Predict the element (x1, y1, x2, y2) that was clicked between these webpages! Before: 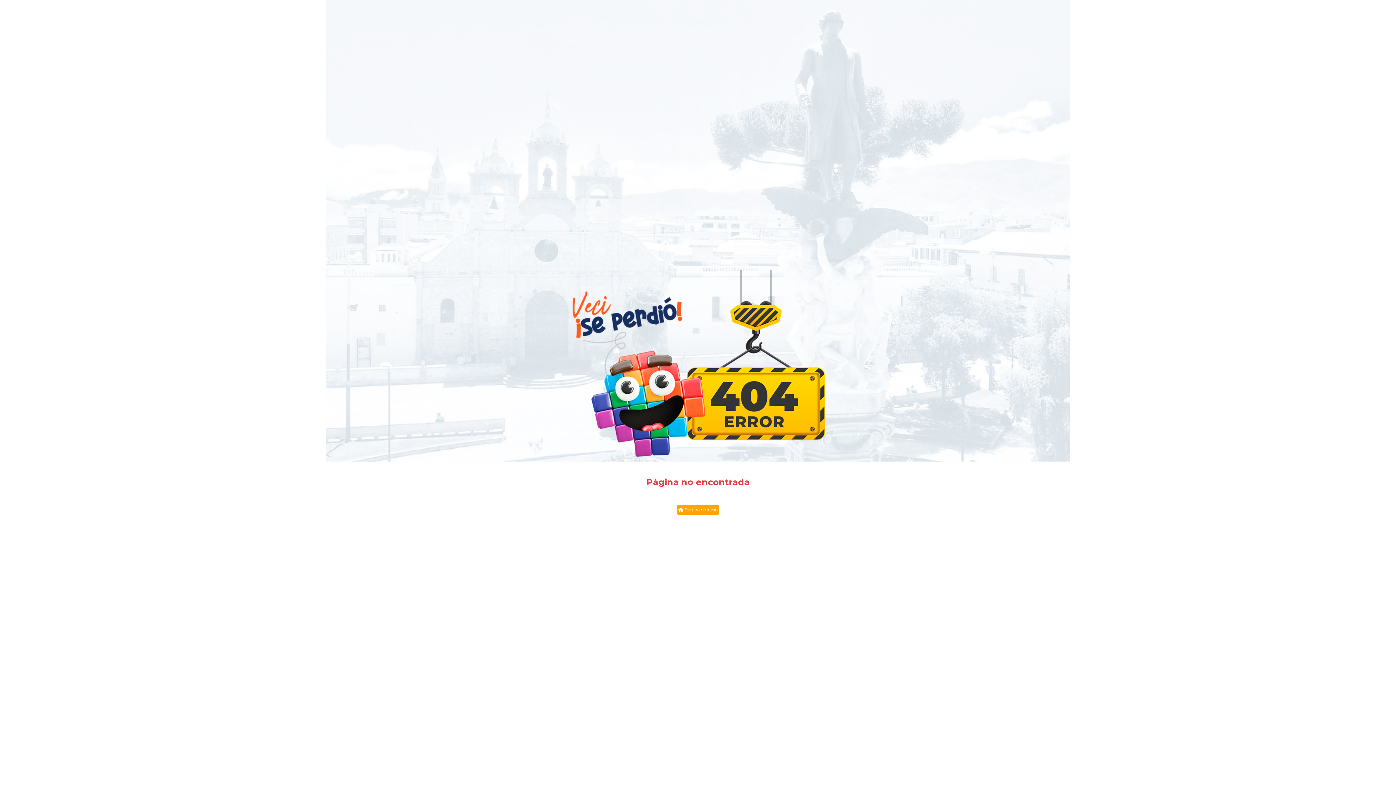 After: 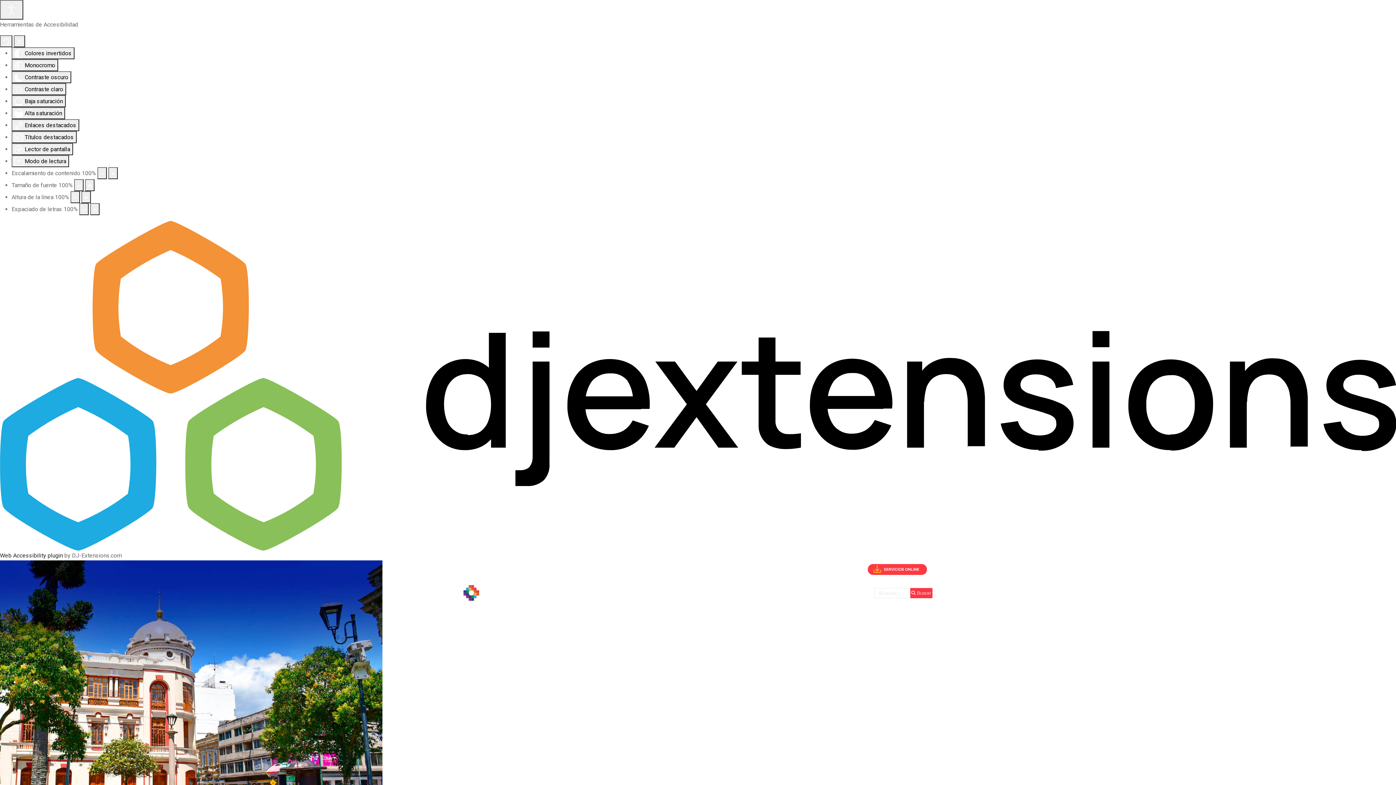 Action: bbox: (552, 368, 843, 375)